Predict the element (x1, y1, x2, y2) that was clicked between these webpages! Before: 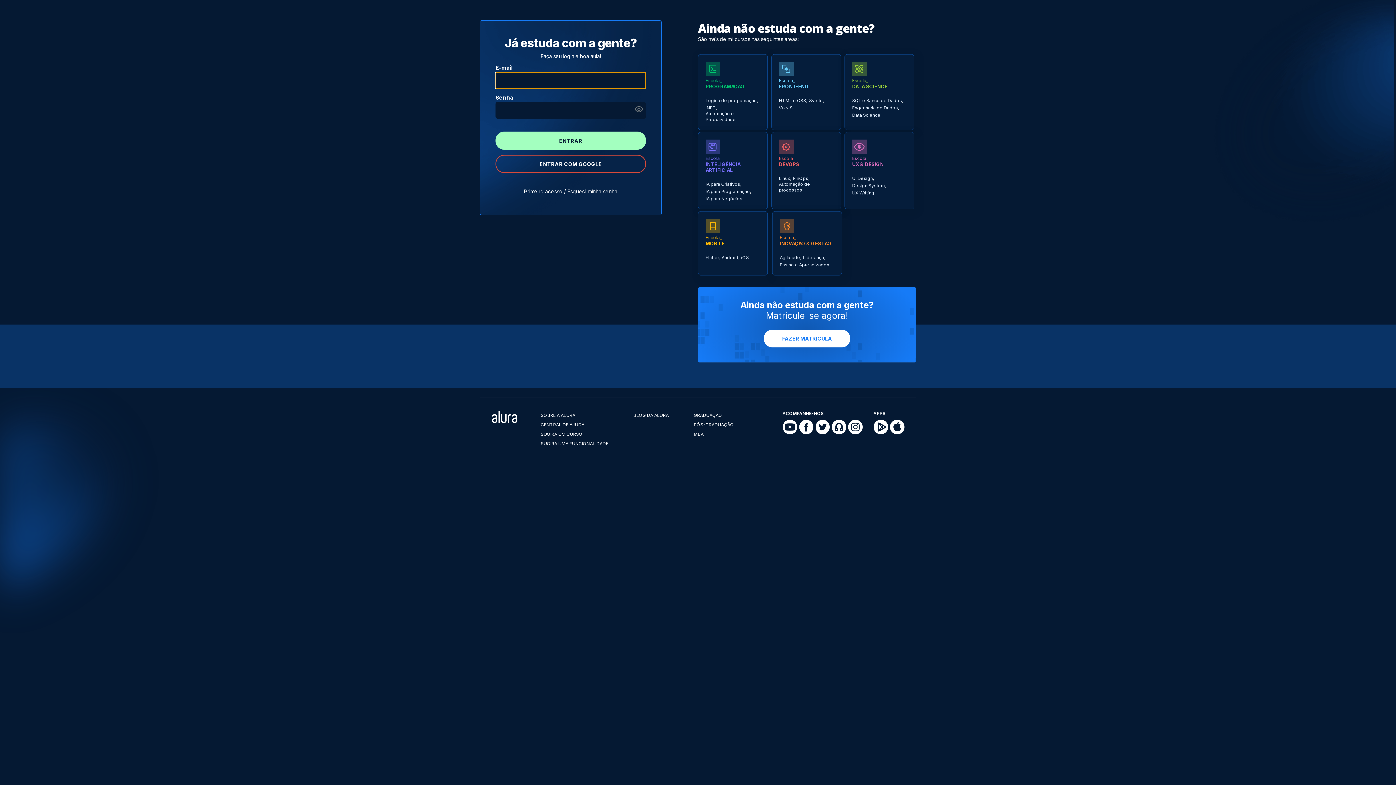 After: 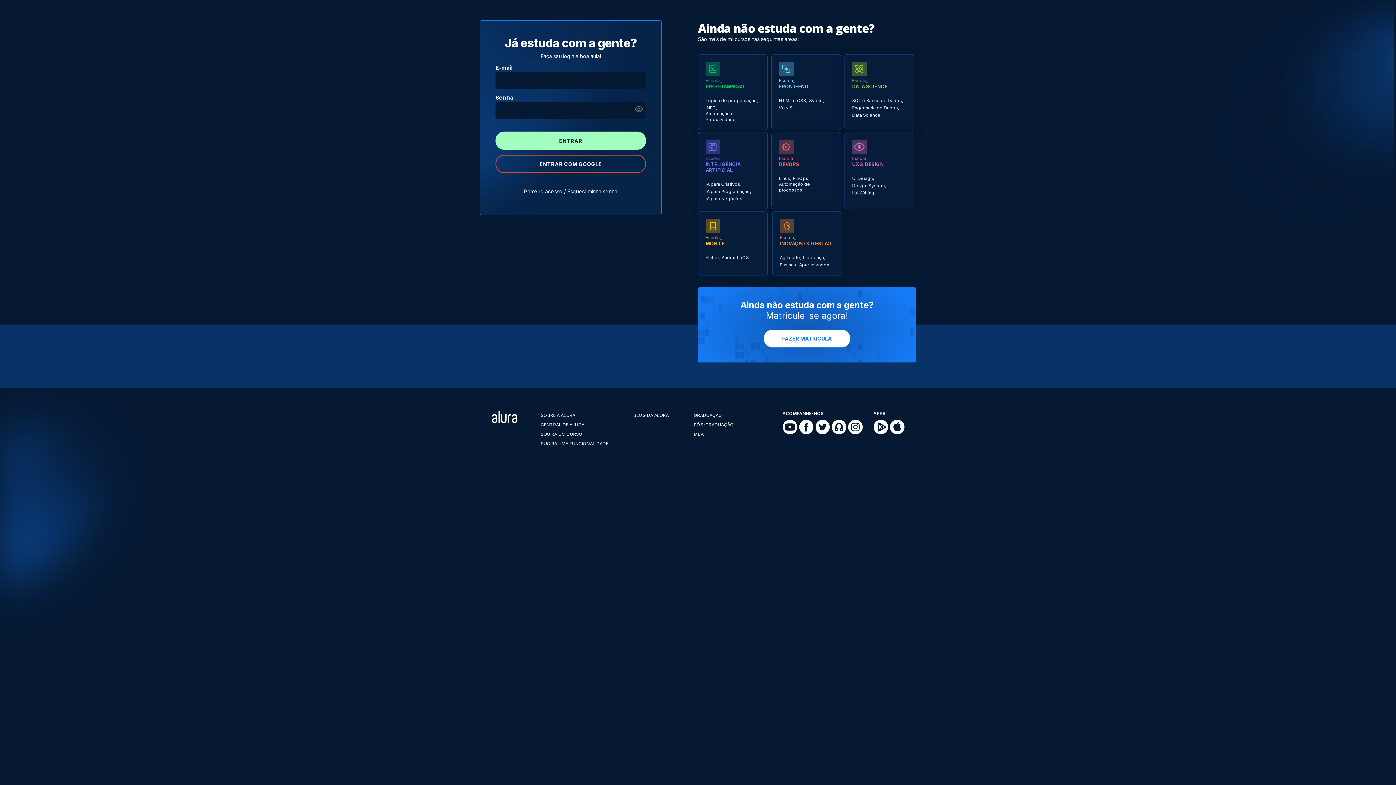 Action: bbox: (815, 420, 830, 434)